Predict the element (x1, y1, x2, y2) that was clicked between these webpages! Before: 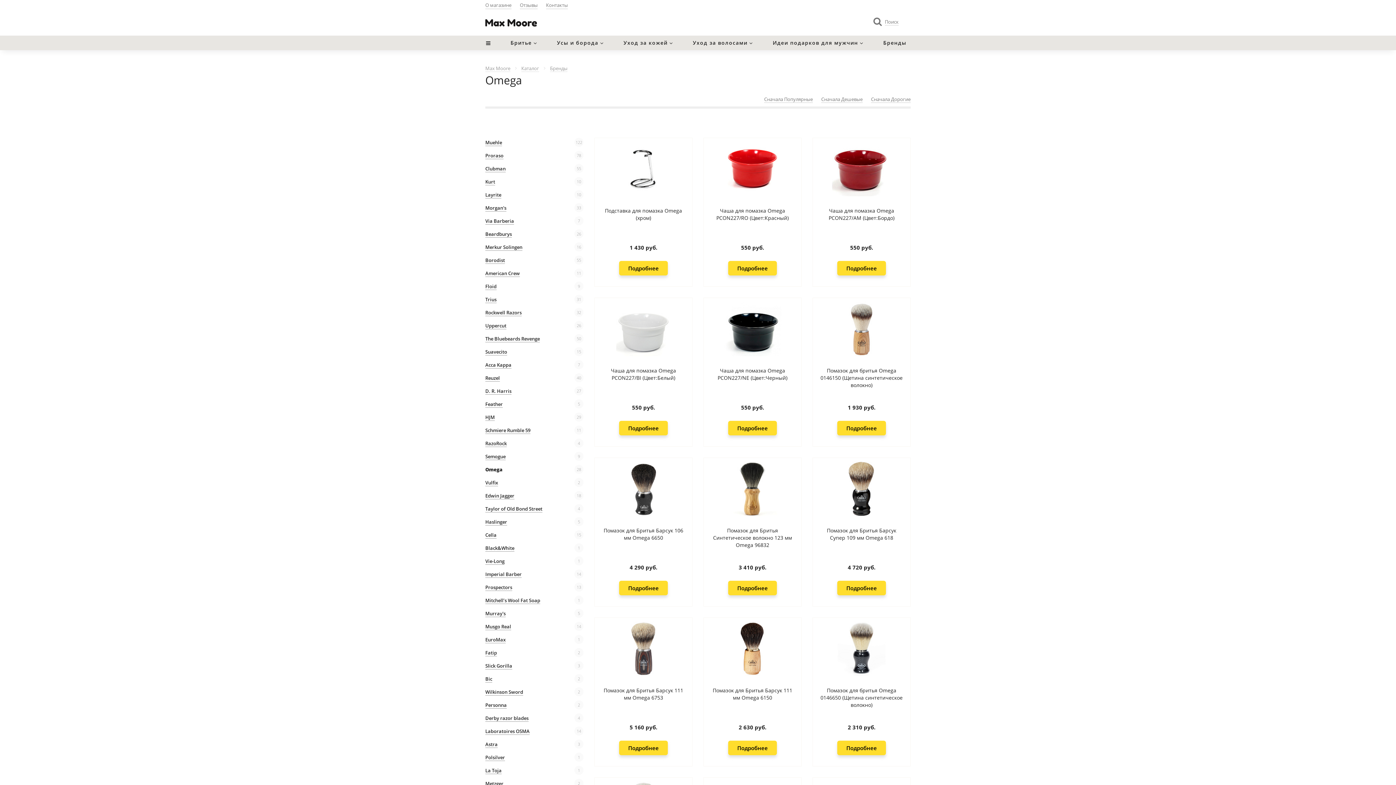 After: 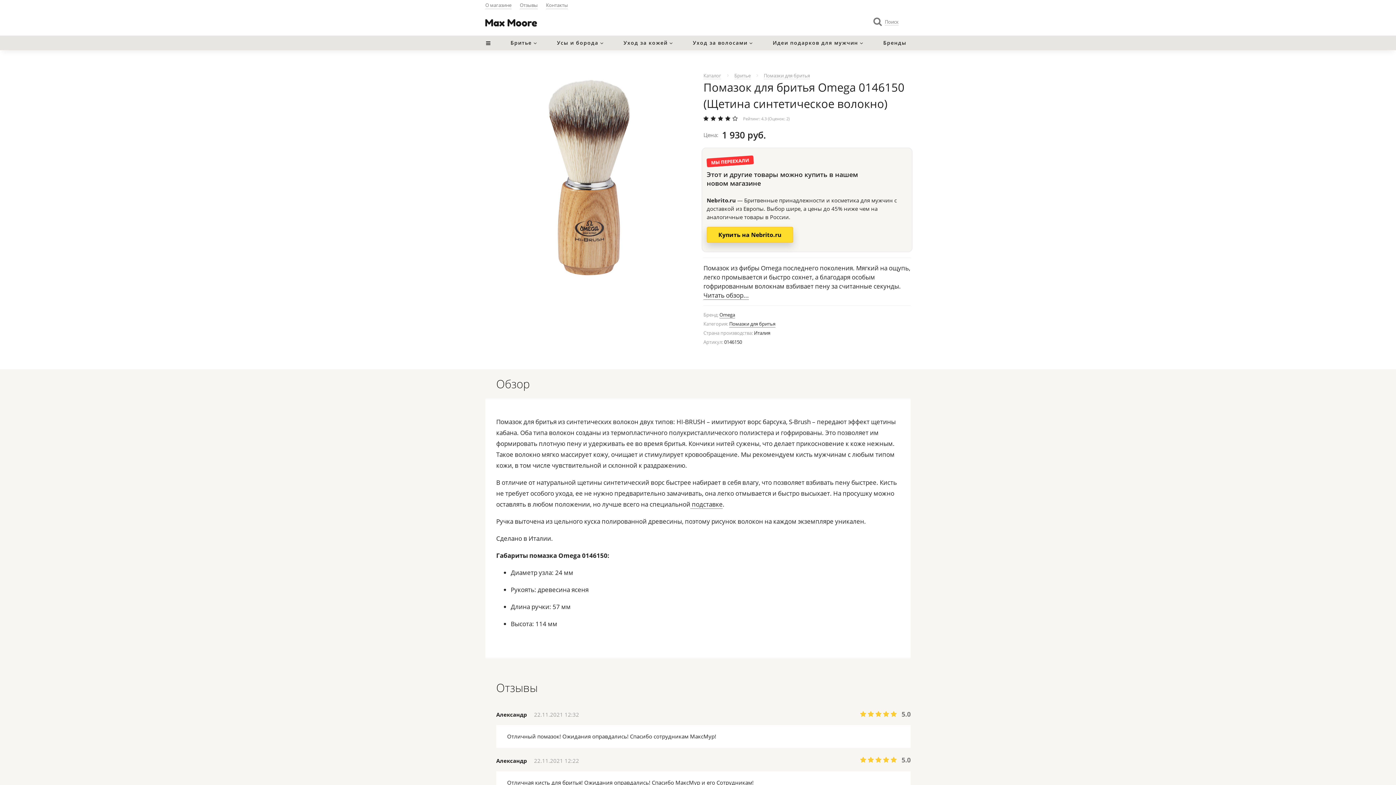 Action: bbox: (820, 301, 903, 356)